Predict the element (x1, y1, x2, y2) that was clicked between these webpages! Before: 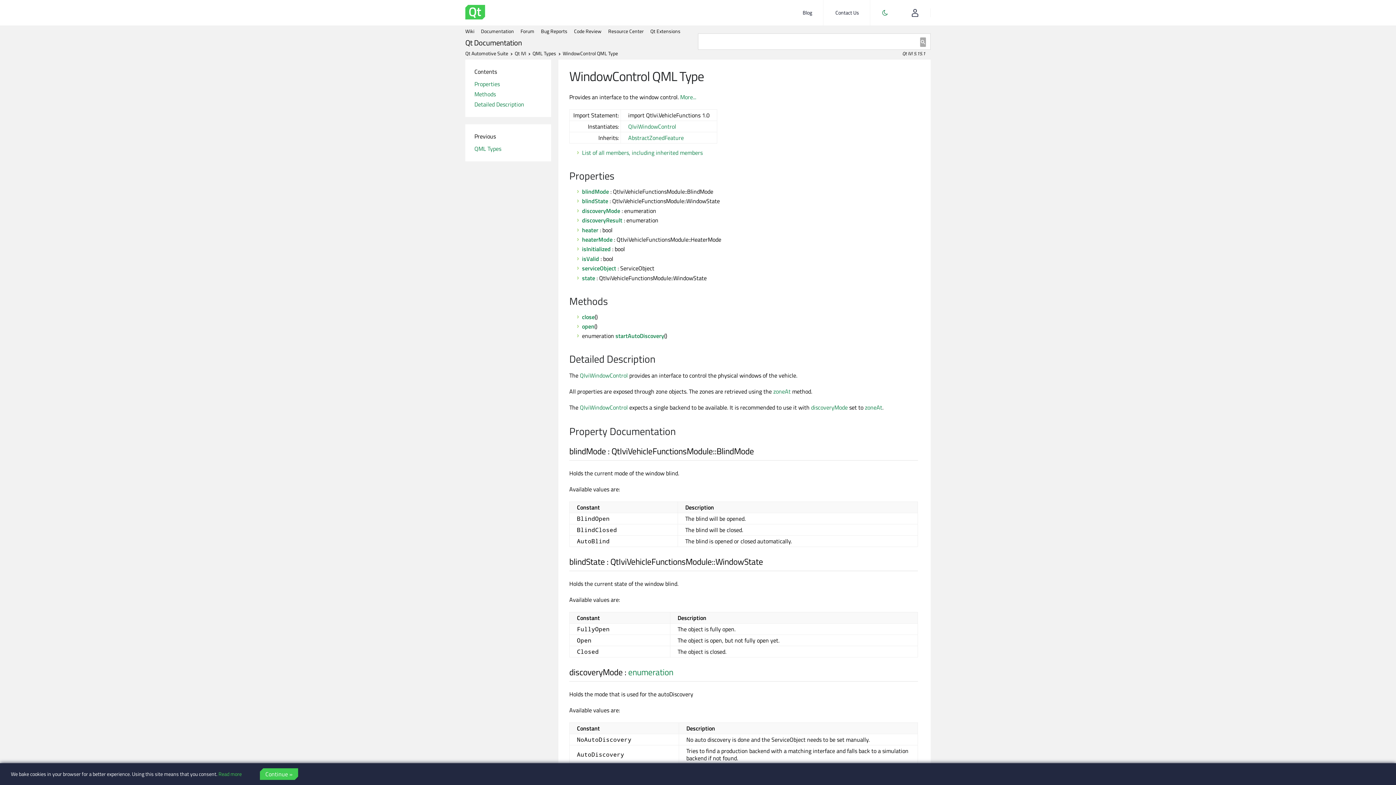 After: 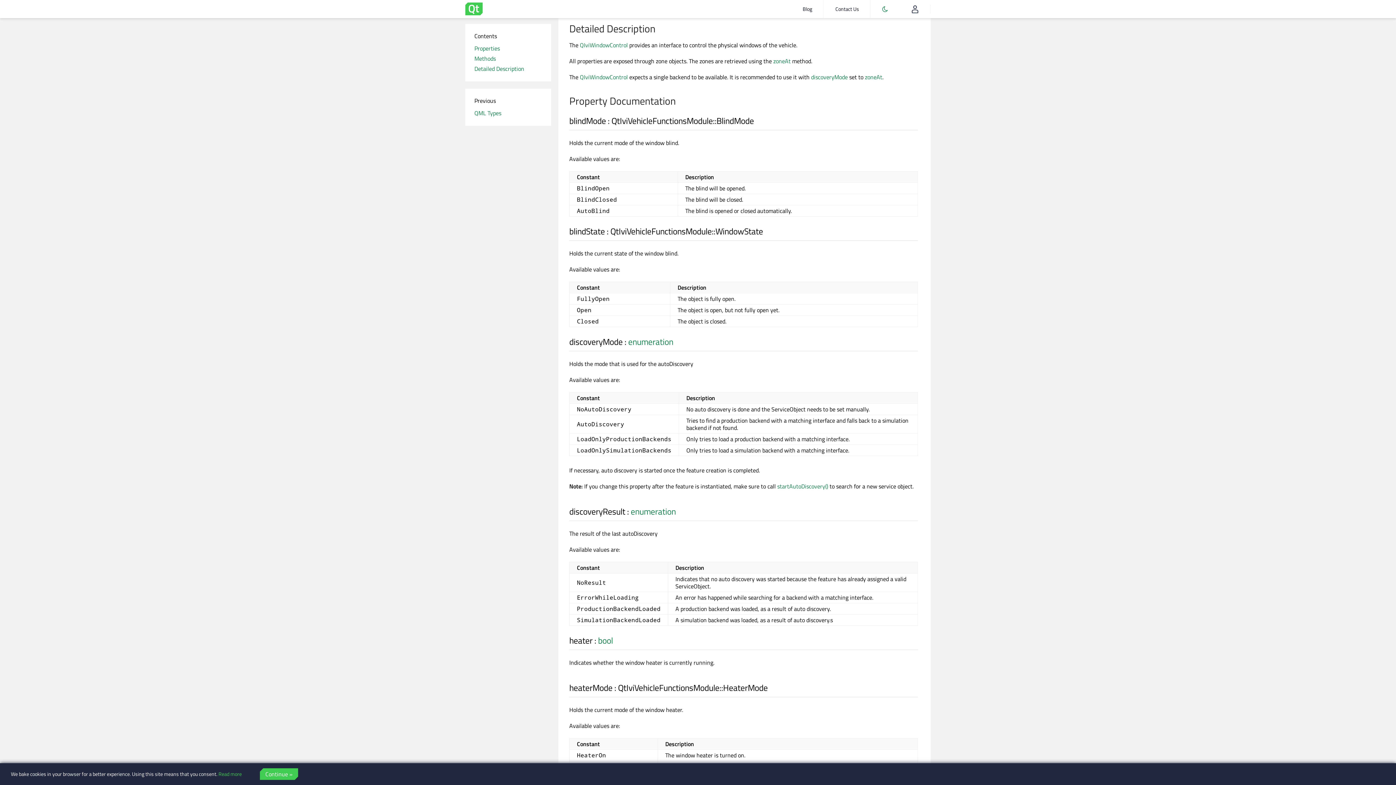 Action: bbox: (474, 100, 524, 108) label: Detailed Description